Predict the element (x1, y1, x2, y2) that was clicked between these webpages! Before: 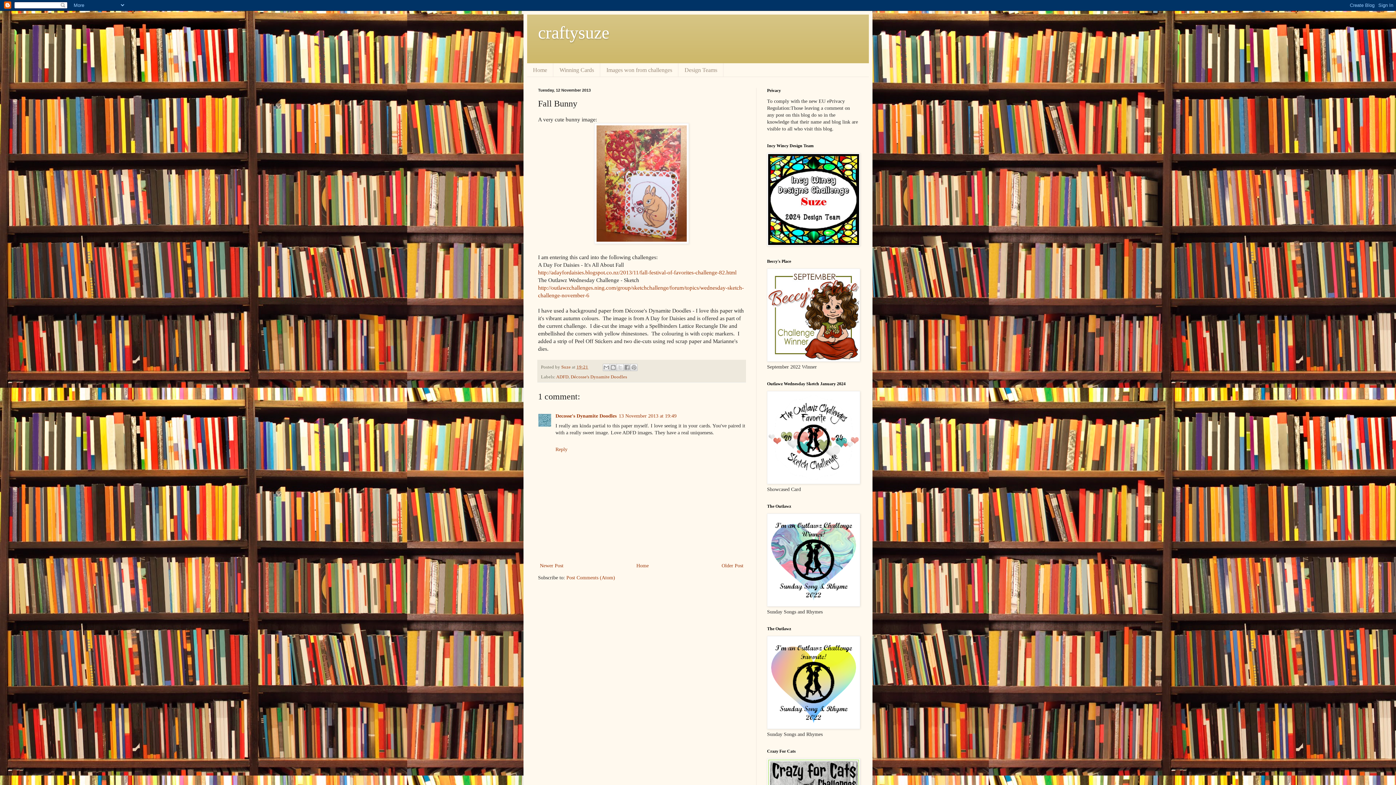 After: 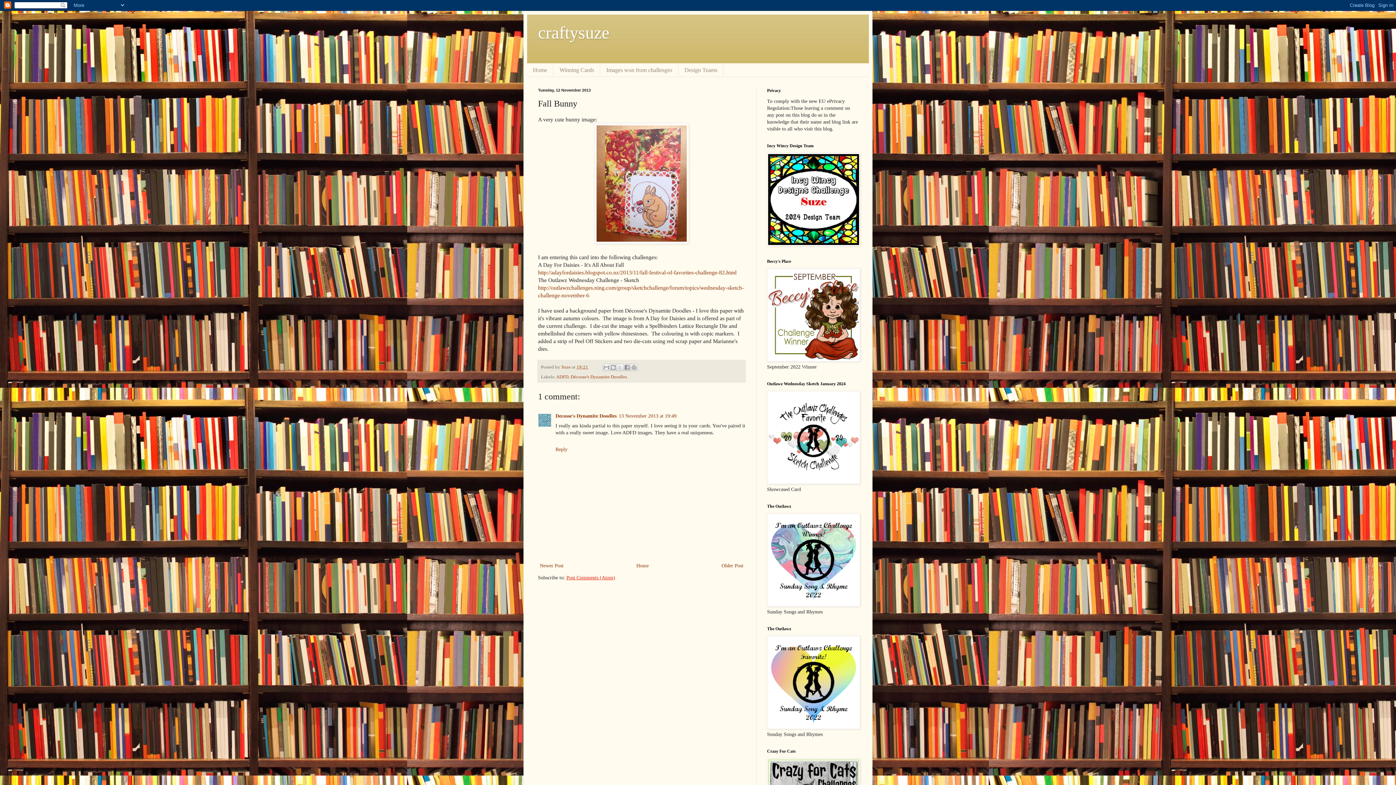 Action: bbox: (566, 575, 615, 580) label: Post Comments (Atom)